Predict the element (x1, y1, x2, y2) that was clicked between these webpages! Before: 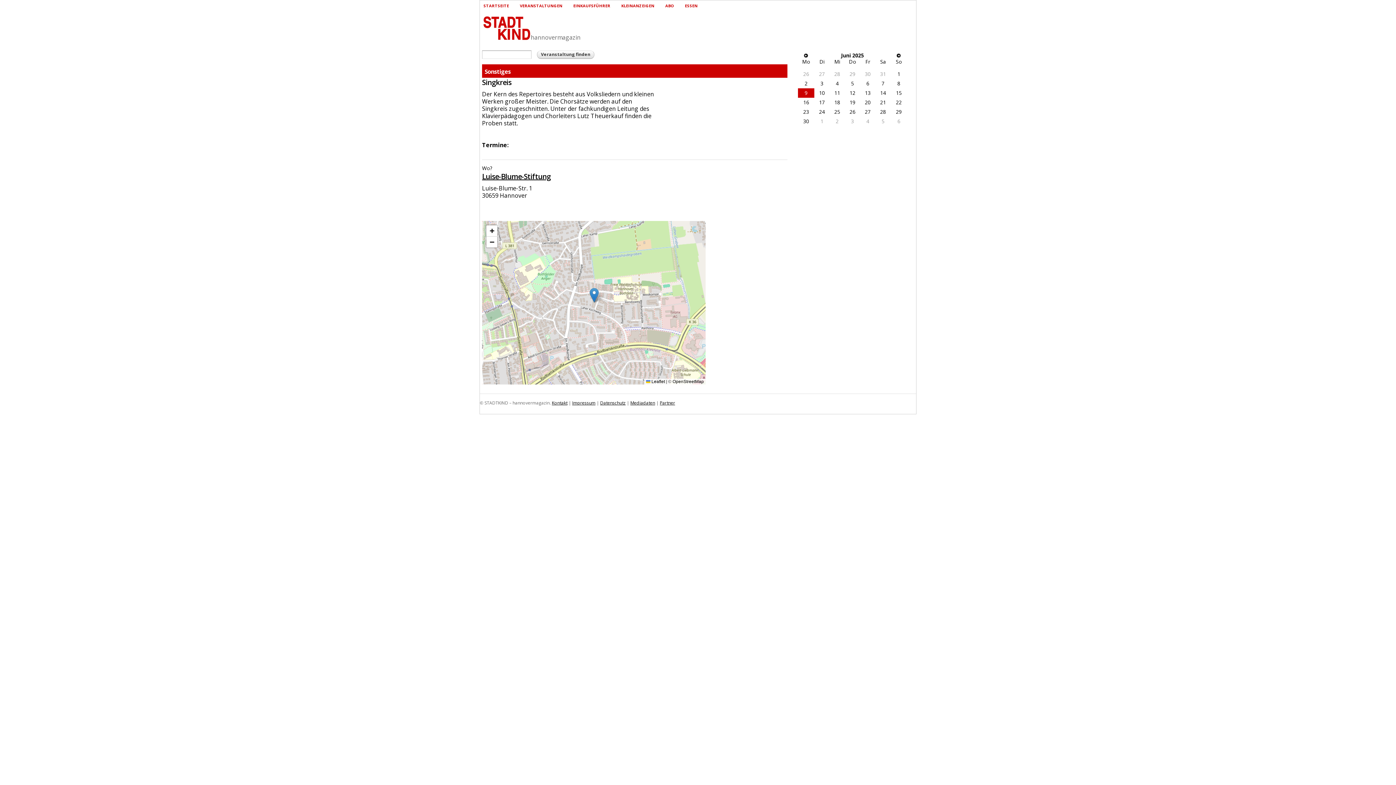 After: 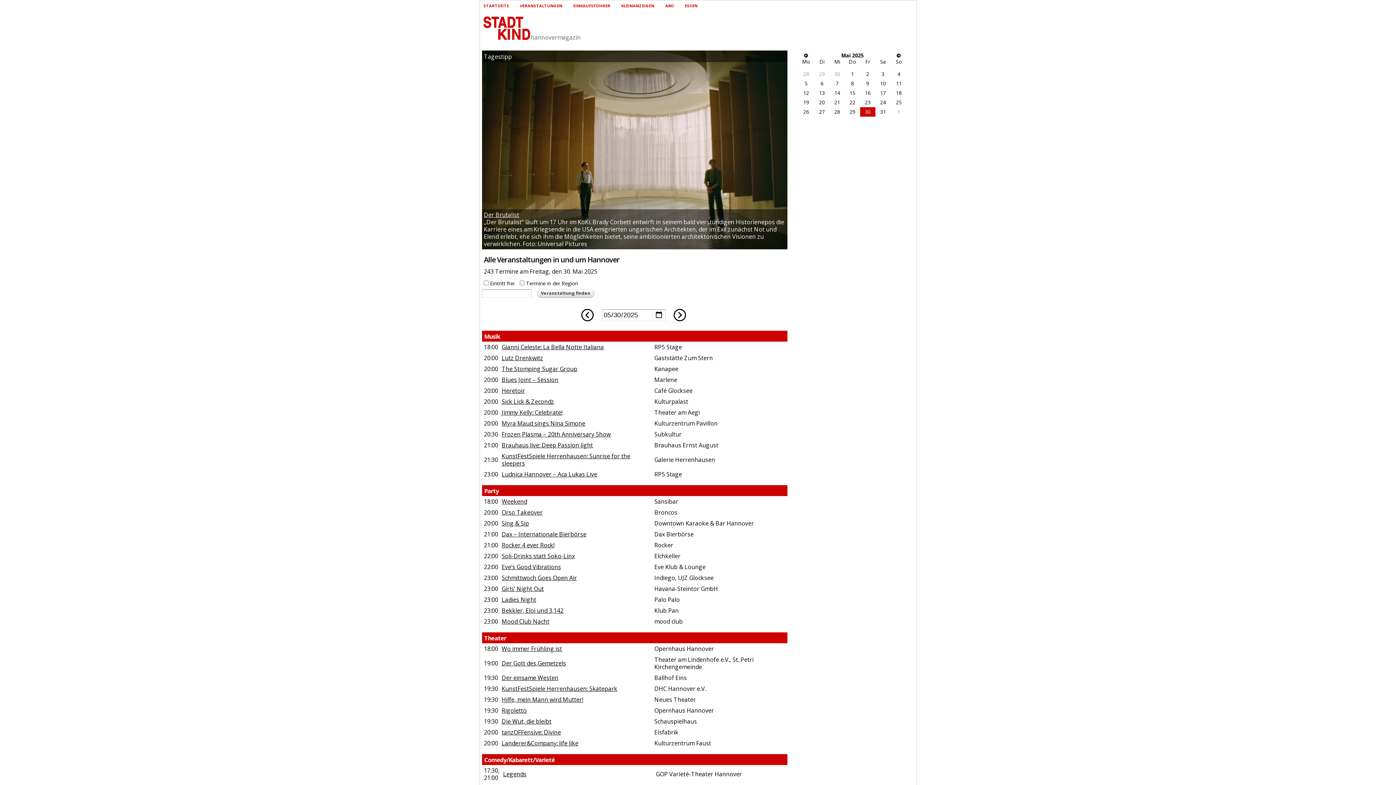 Action: bbox: (865, 70, 870, 77) label: 30